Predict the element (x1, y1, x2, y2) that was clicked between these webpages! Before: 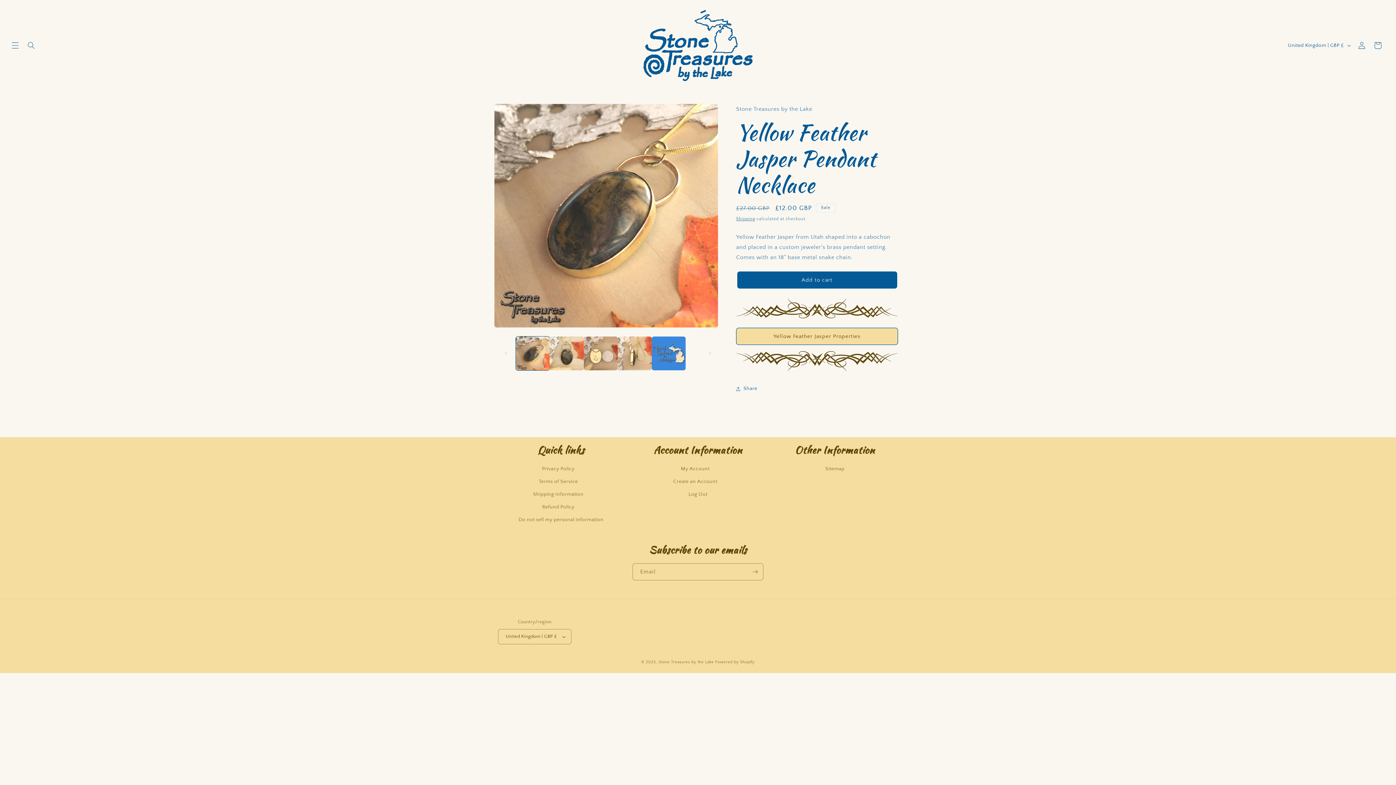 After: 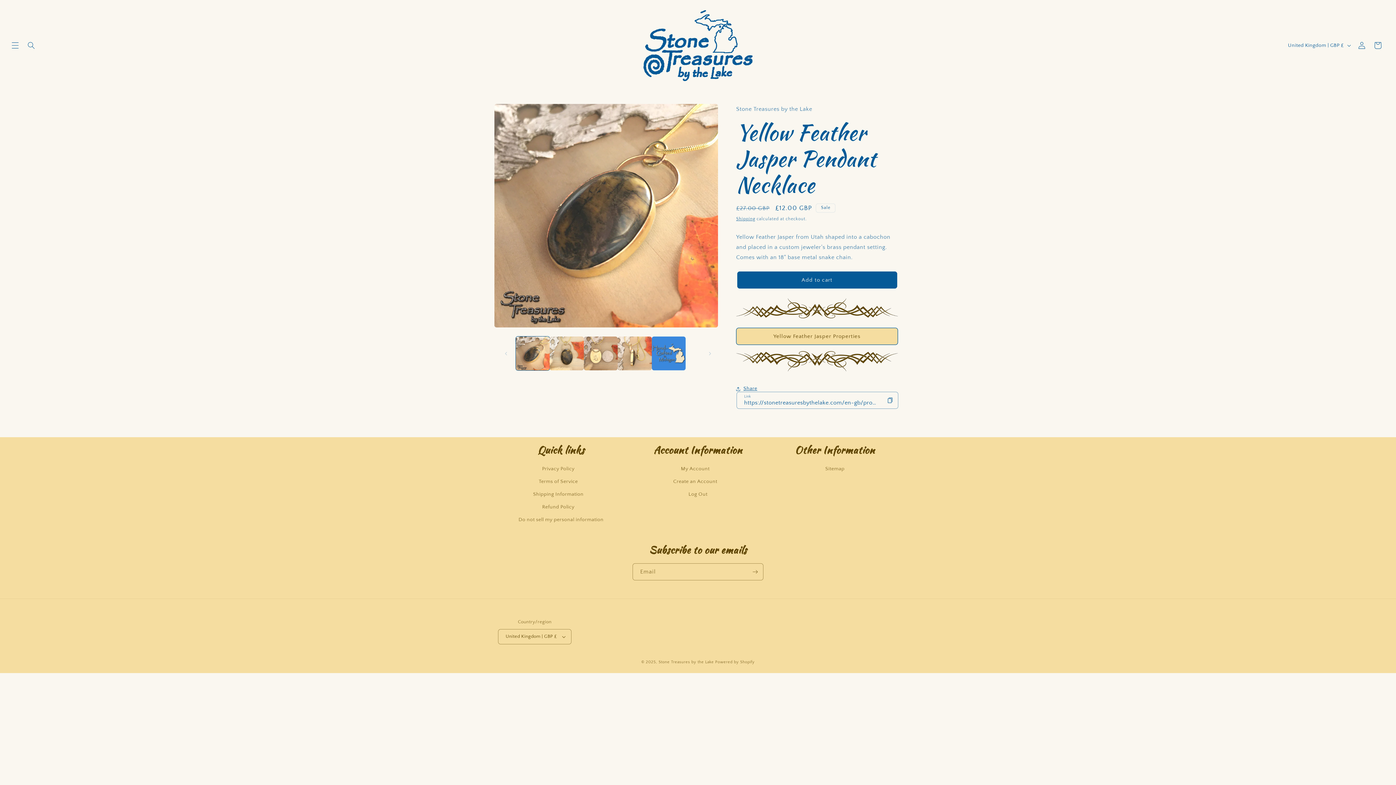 Action: bbox: (736, 380, 757, 396) label: Share